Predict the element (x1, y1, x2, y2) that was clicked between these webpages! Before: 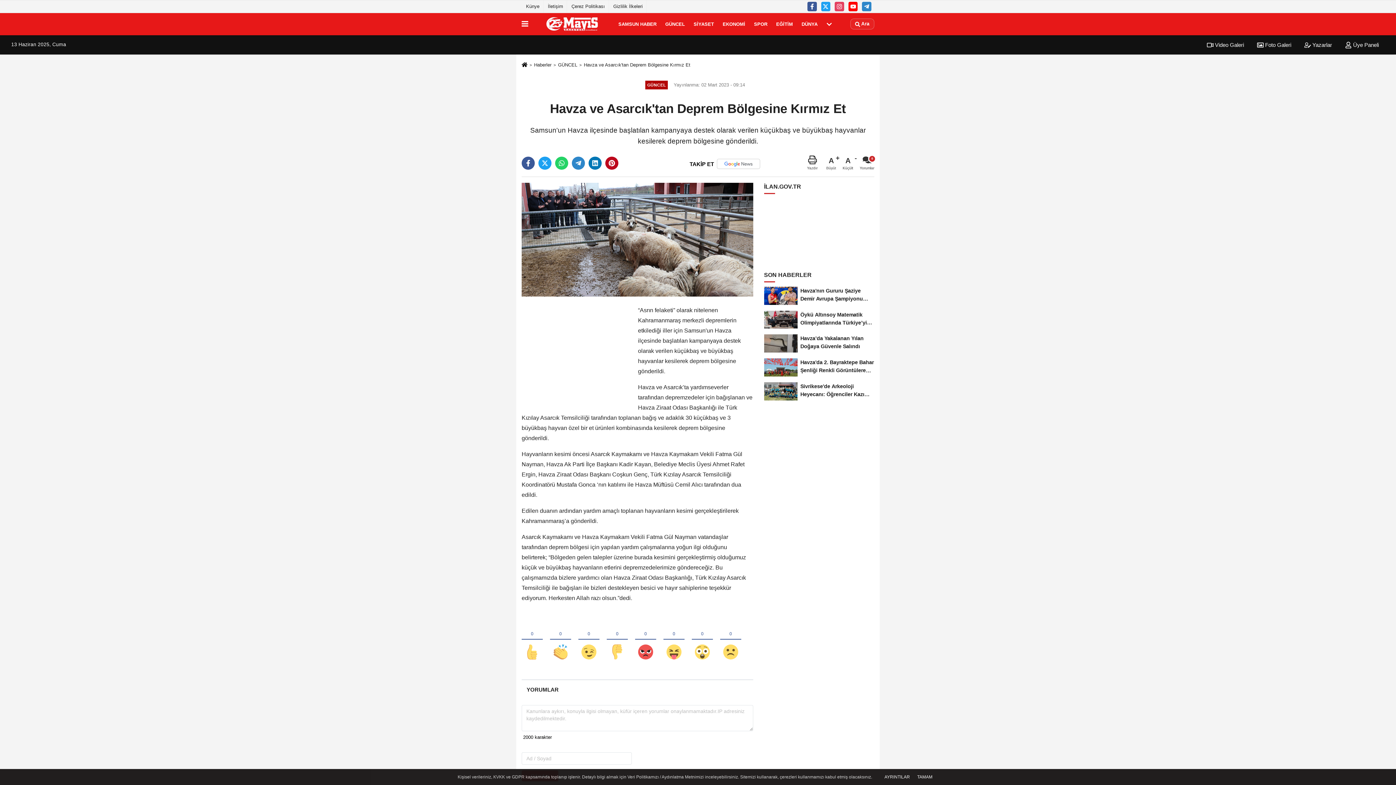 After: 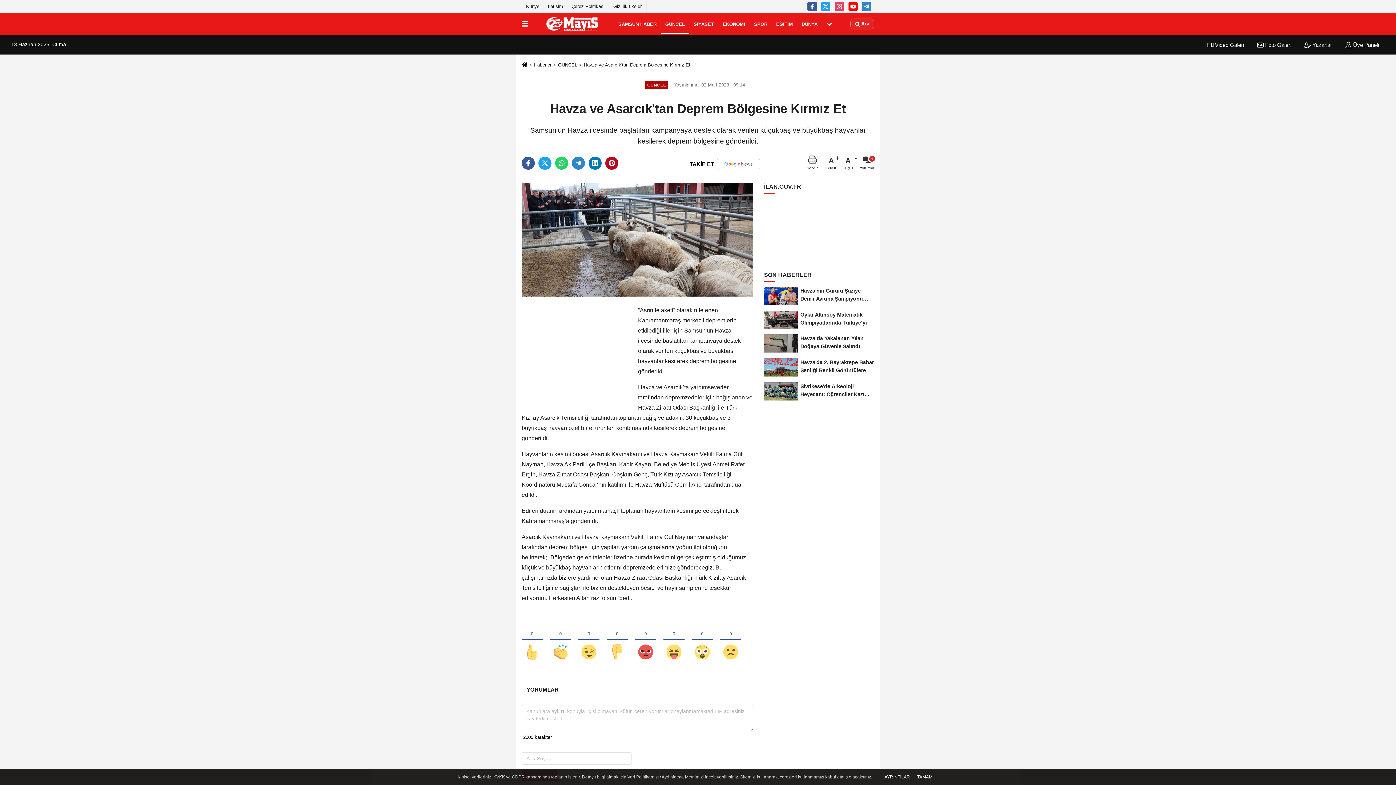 Action: label: GÜNCEL bbox: (661, 14, 689, 33)